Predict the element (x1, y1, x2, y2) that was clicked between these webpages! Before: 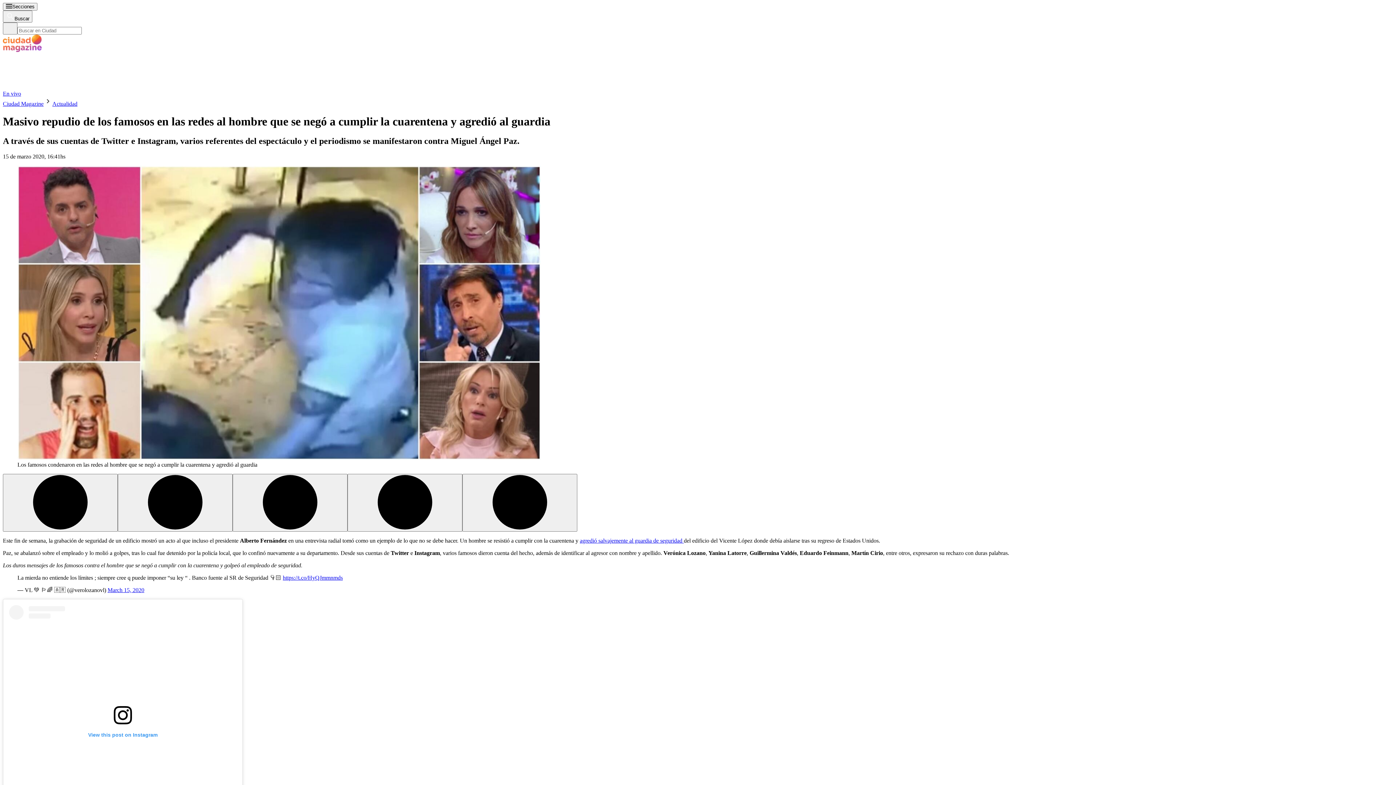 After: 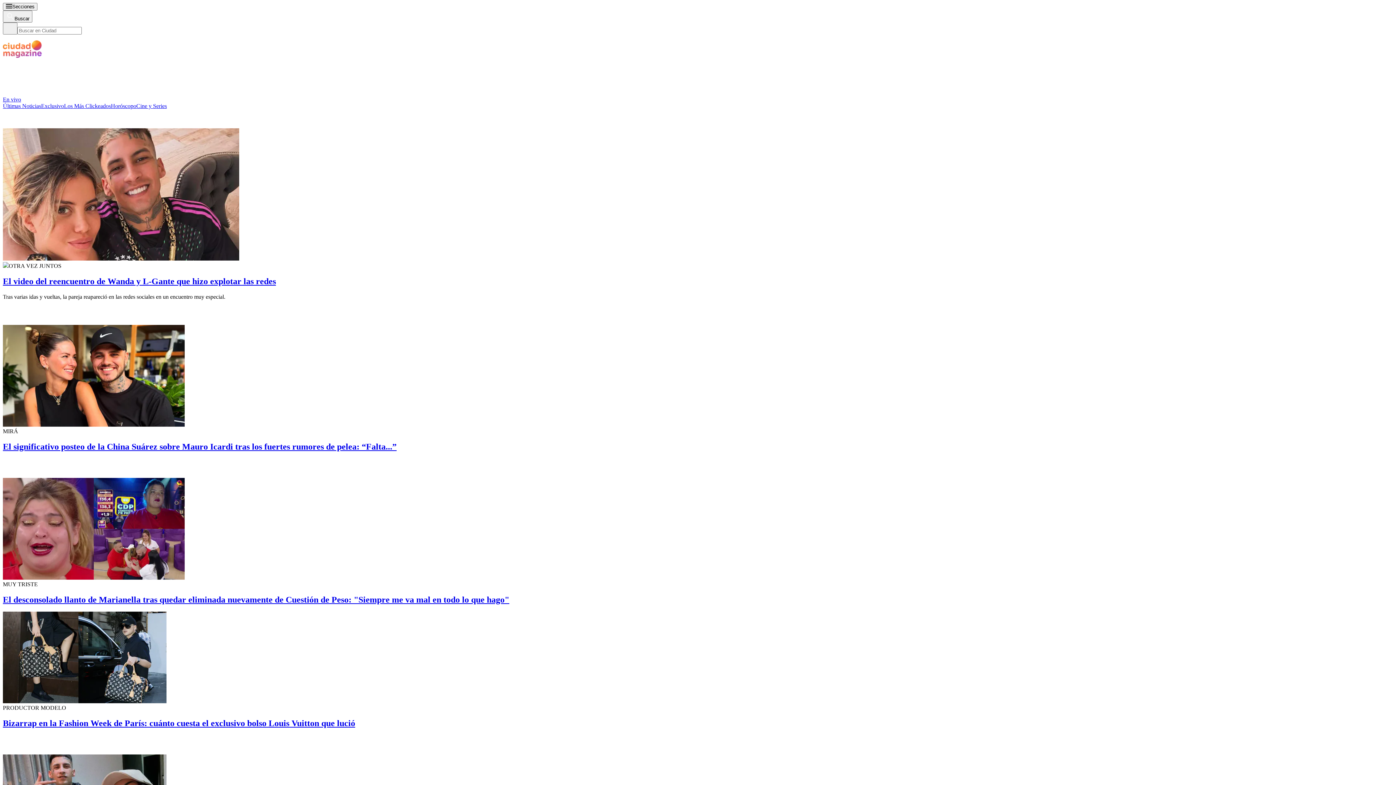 Action: label: Ciudad Magazine bbox: (2, 100, 43, 106)